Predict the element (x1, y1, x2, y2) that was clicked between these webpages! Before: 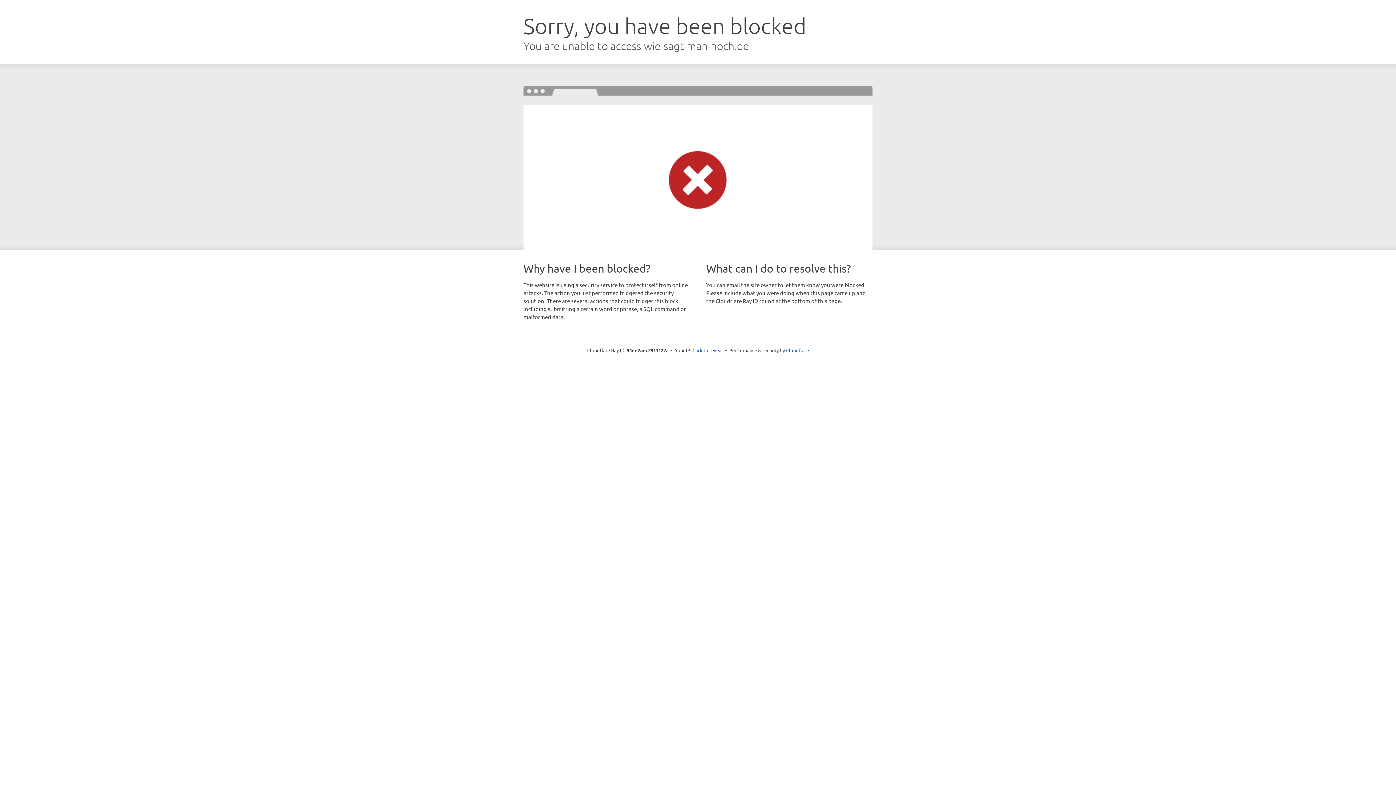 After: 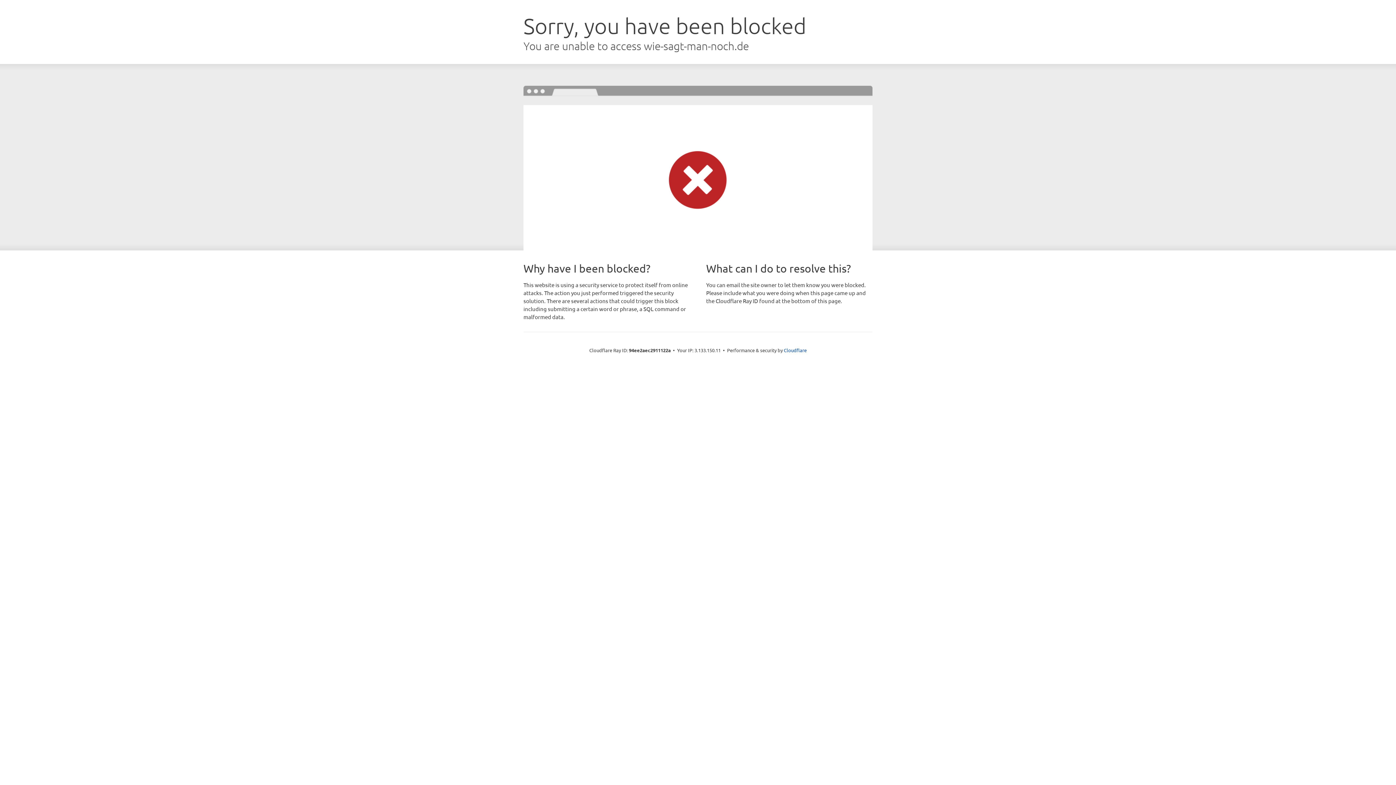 Action: bbox: (692, 346, 723, 353) label: Click to reveal